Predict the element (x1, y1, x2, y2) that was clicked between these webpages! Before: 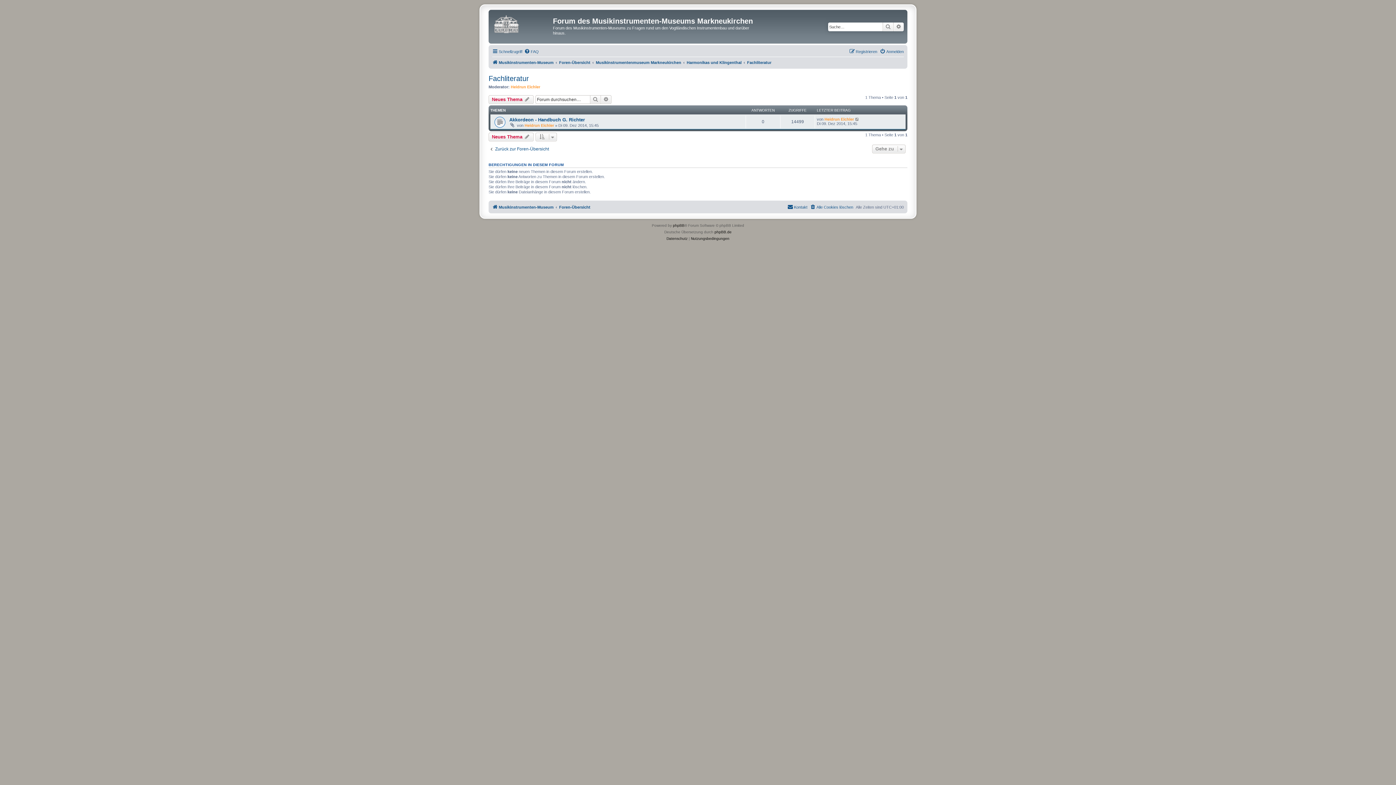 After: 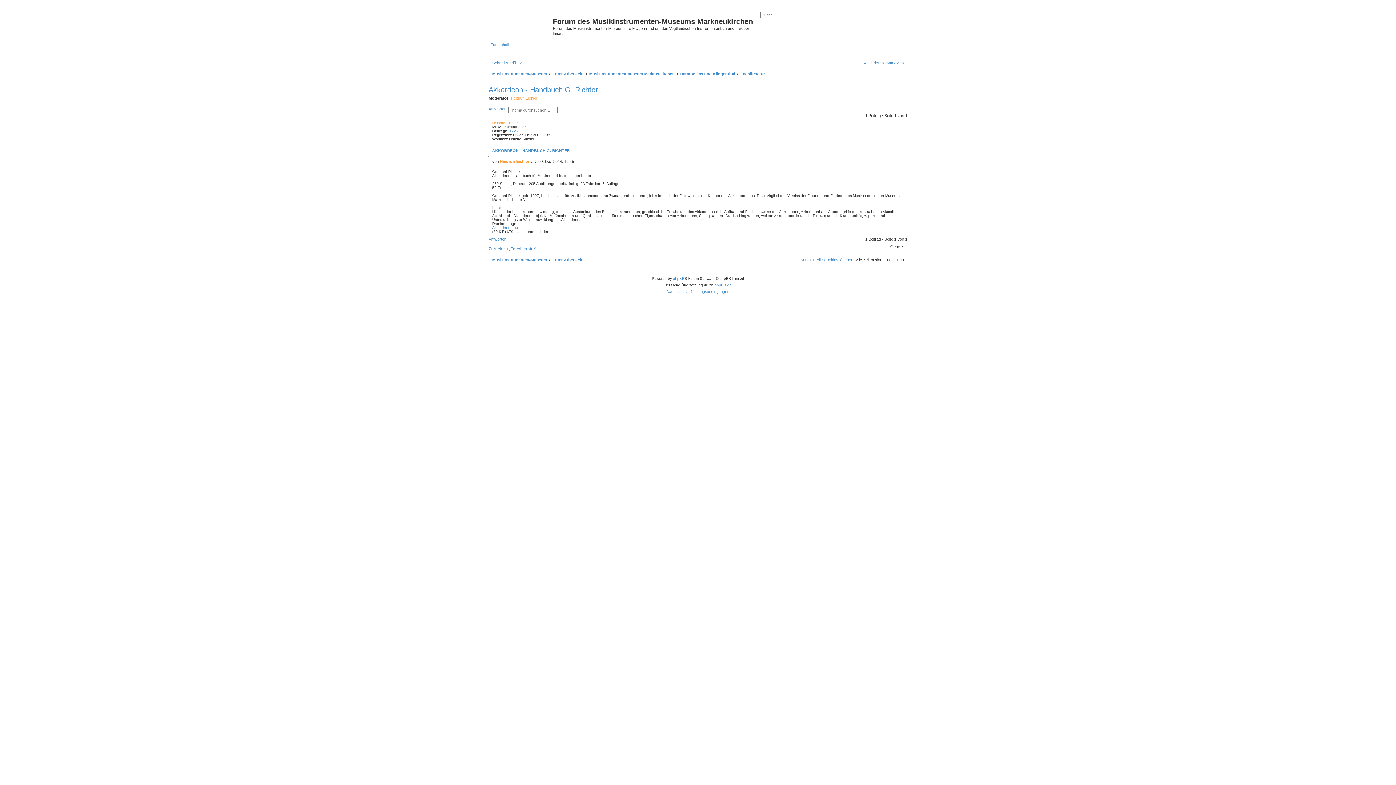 Action: bbox: (509, 117, 585, 122) label: Akkordeon - Handbuch G. Richter